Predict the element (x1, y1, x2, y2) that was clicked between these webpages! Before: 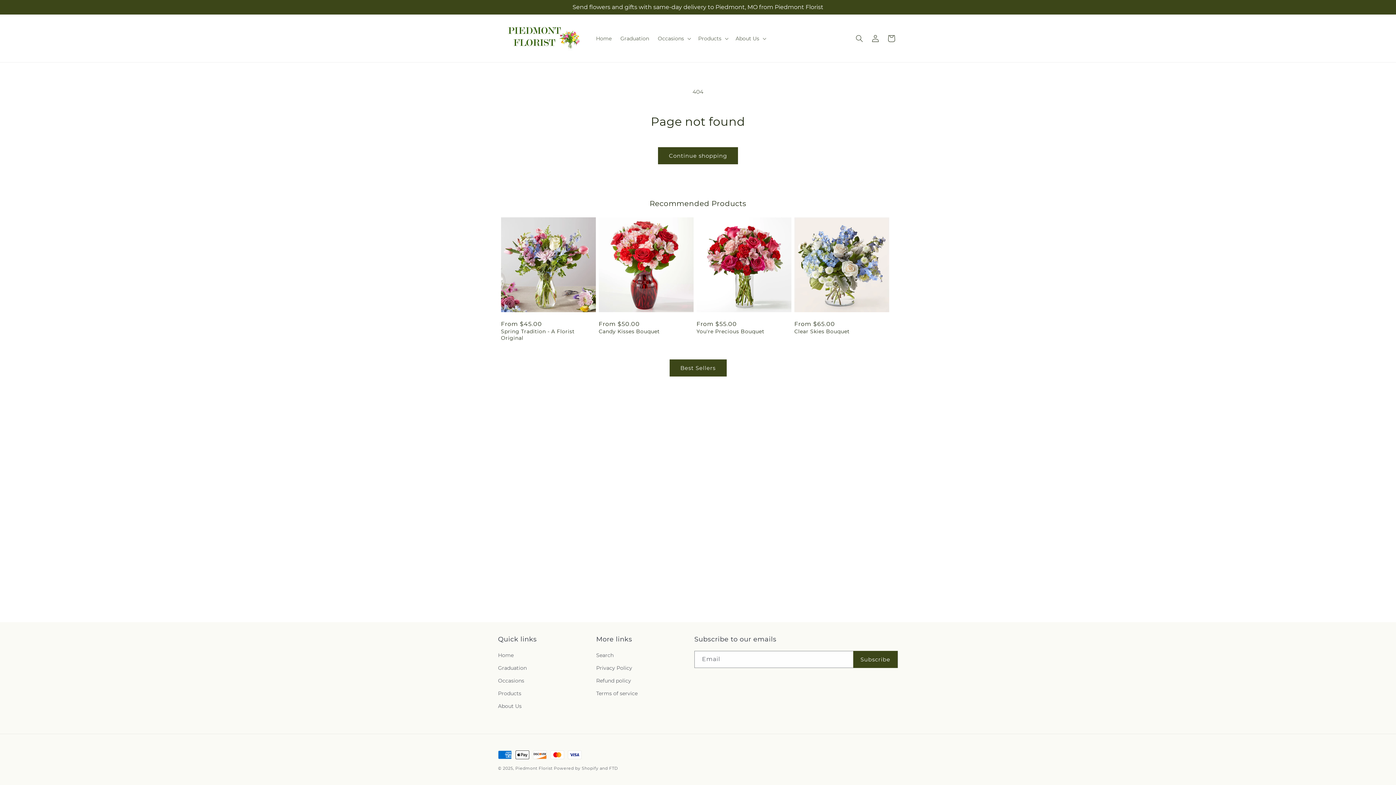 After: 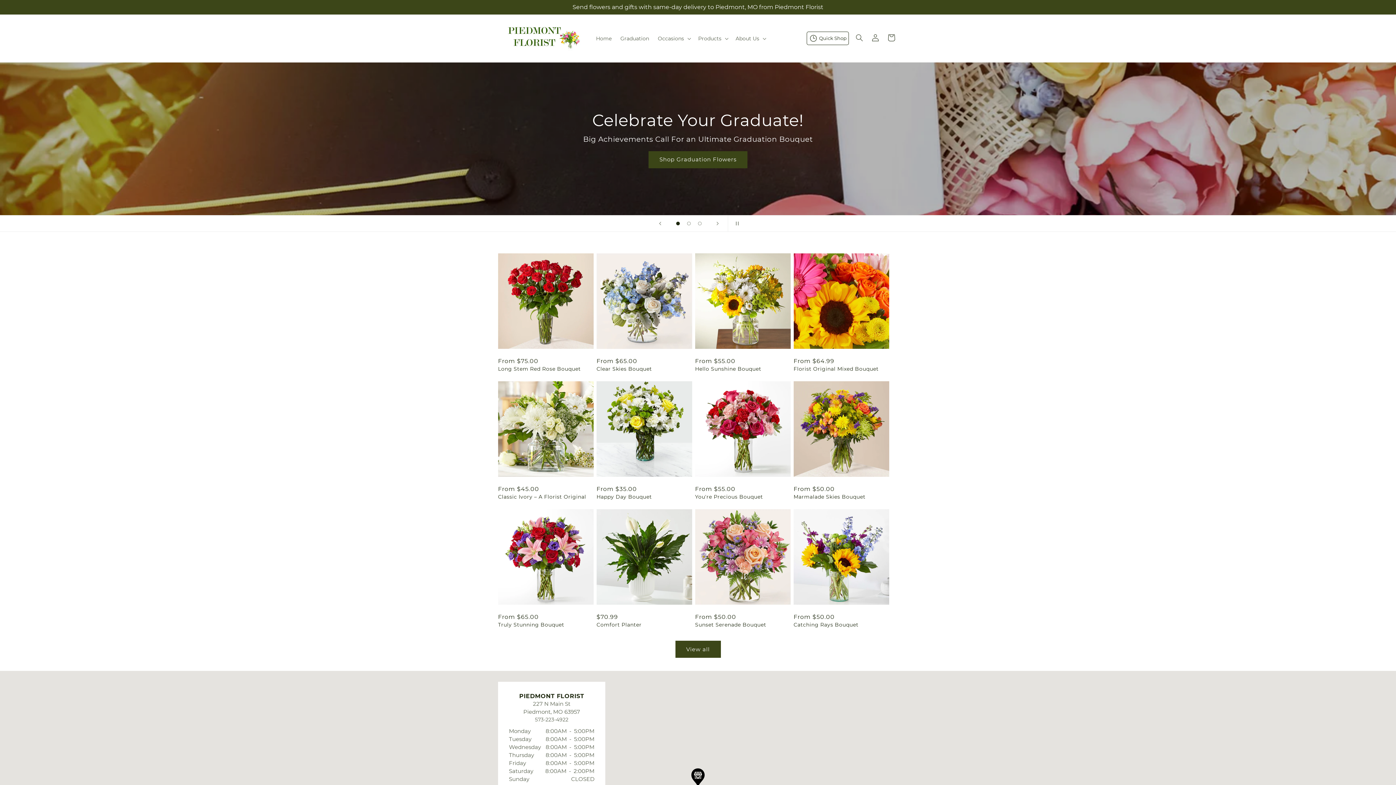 Action: label: Piedmont Florist bbox: (515, 766, 552, 771)